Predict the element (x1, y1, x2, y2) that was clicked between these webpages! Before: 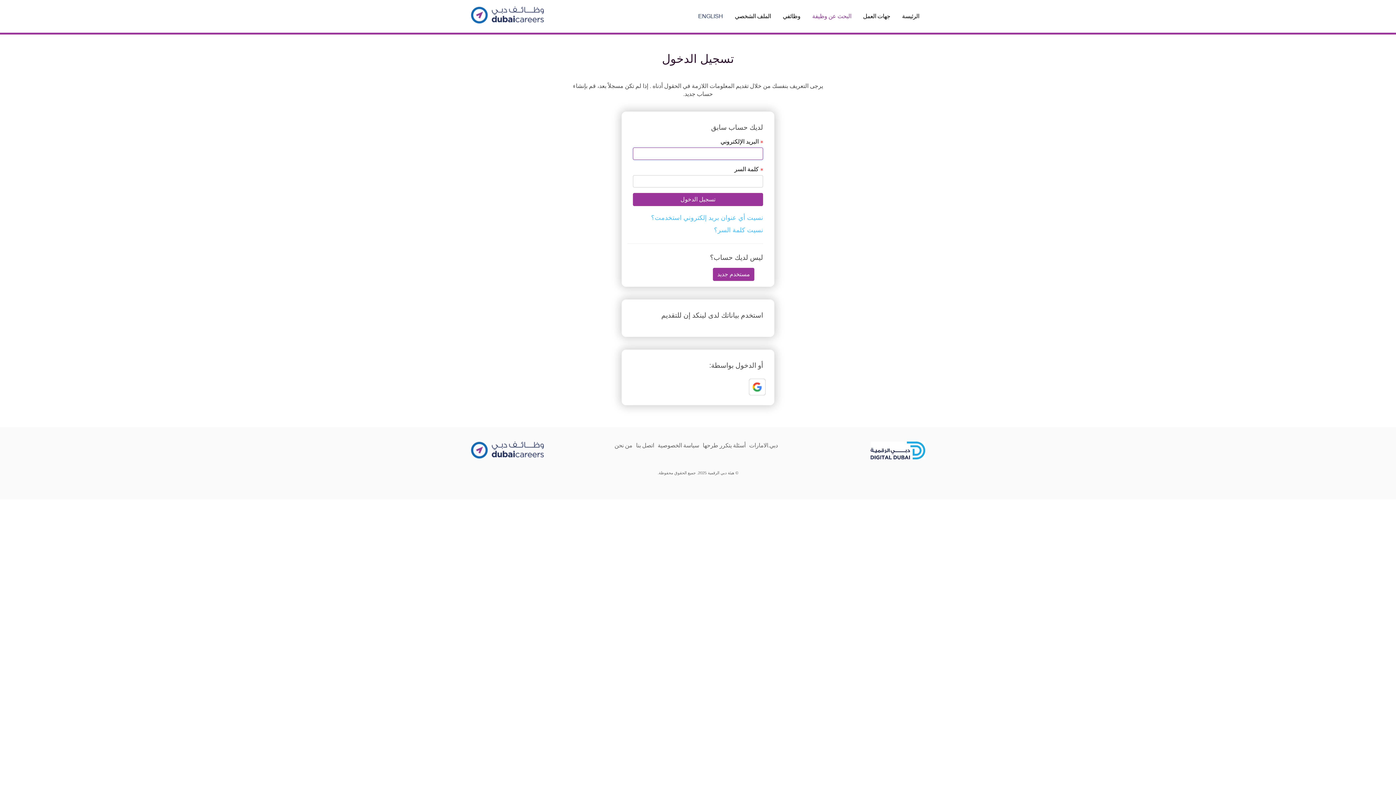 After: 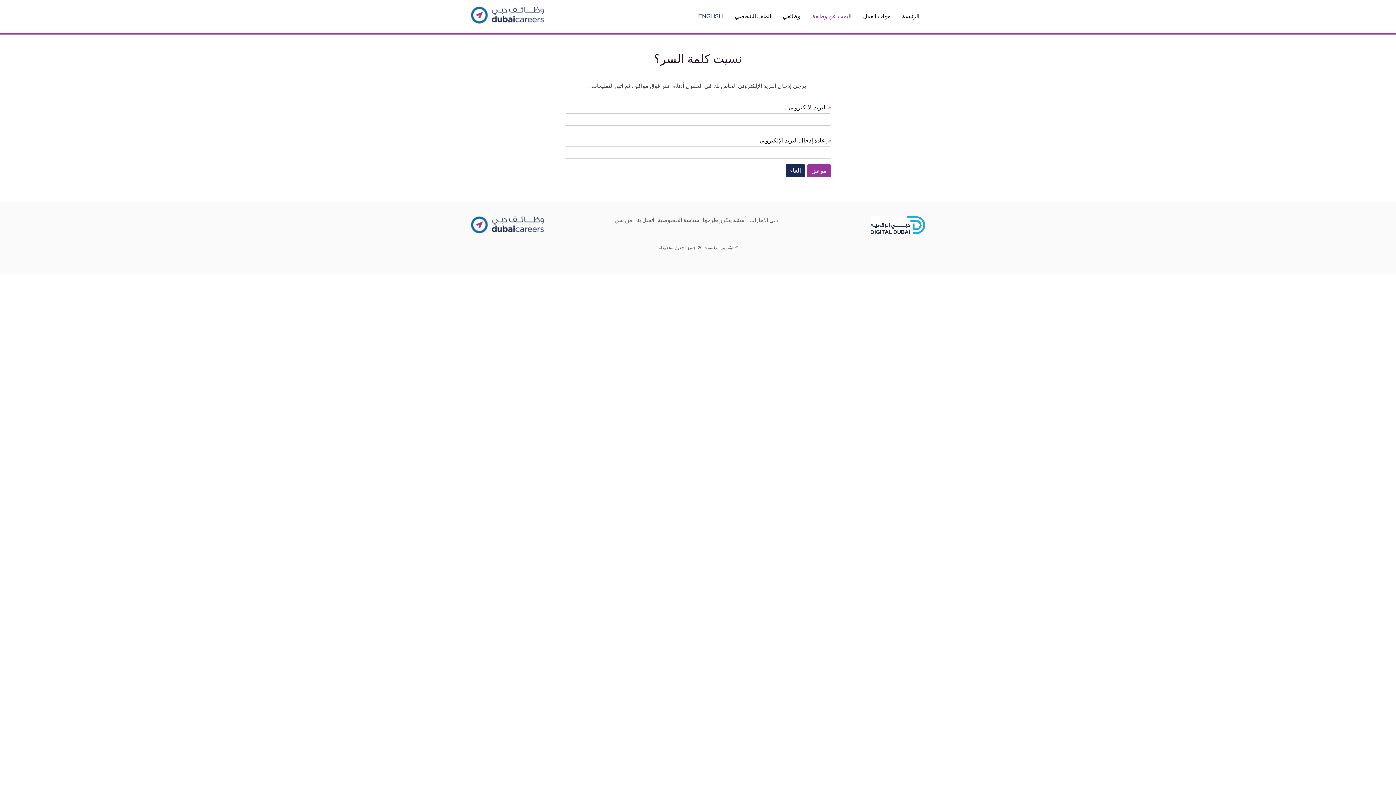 Action: label: نسيت كلمة السر؟ bbox: (633, 225, 763, 238)